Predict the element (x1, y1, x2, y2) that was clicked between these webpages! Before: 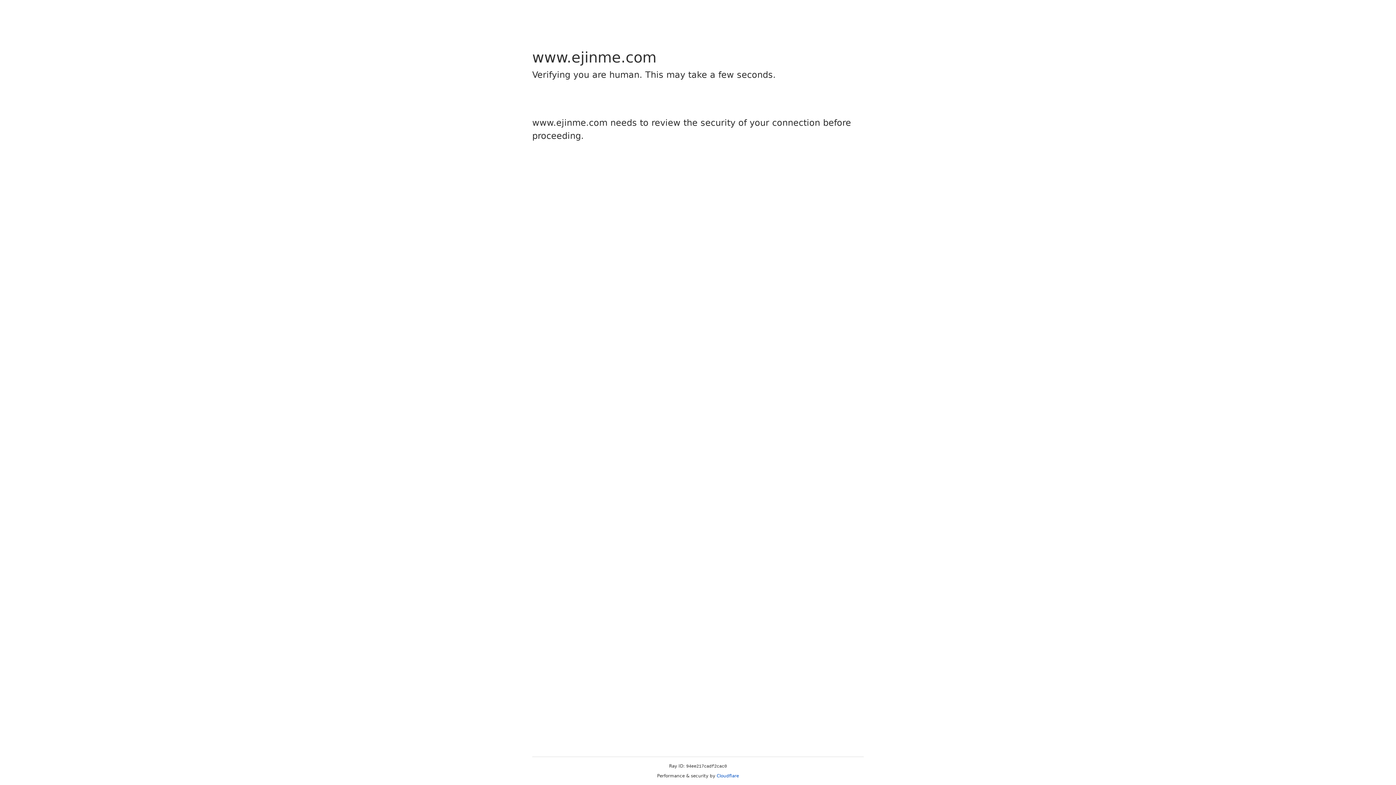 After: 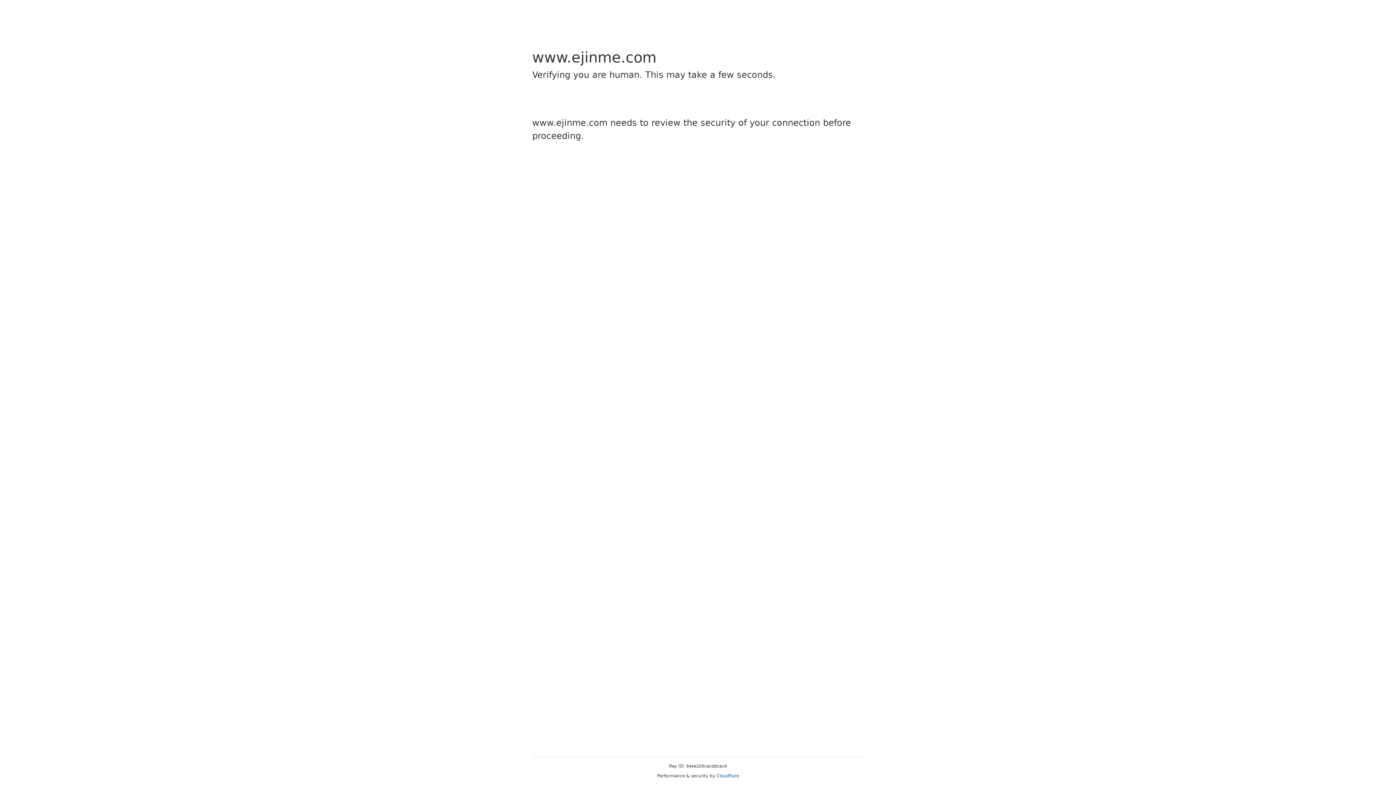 Action: label: Cloudflare bbox: (716, 773, 739, 778)